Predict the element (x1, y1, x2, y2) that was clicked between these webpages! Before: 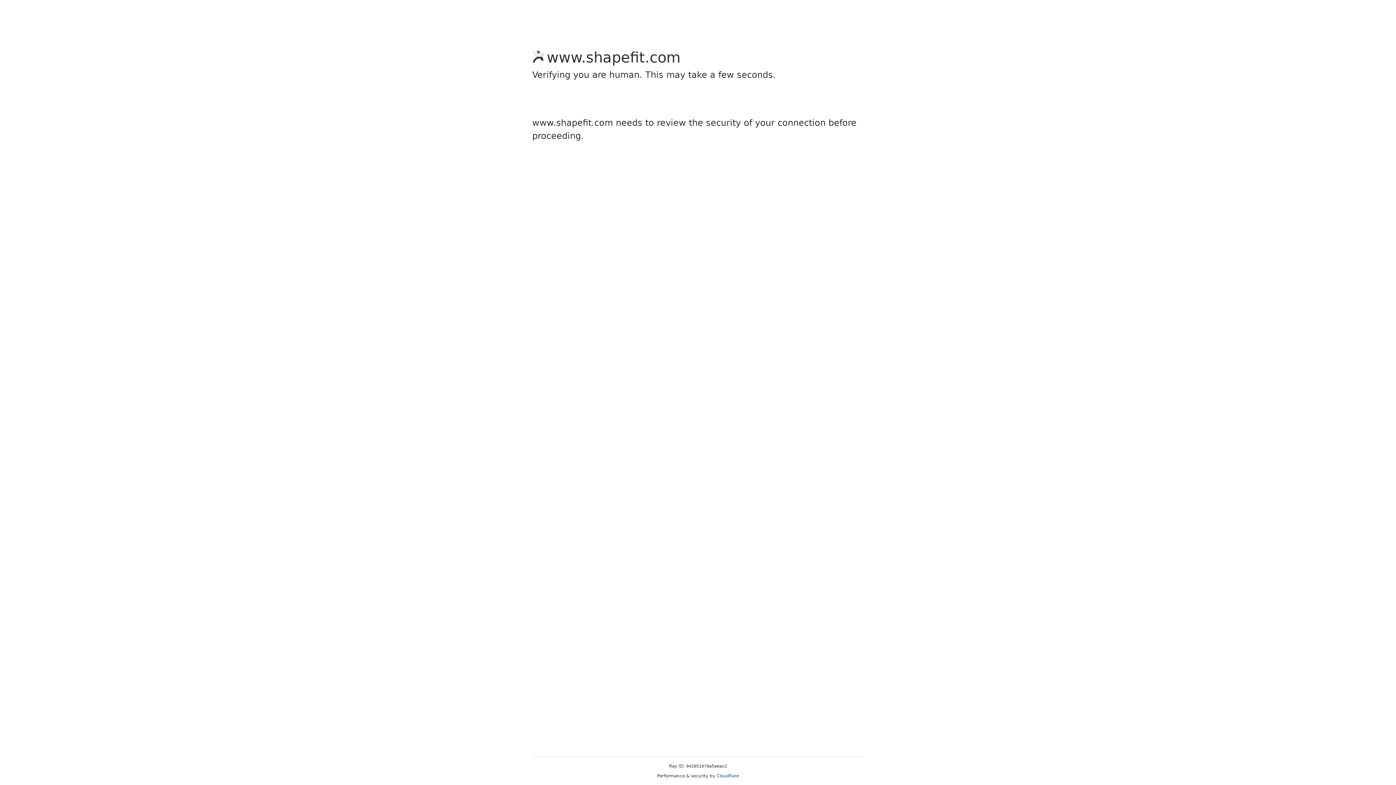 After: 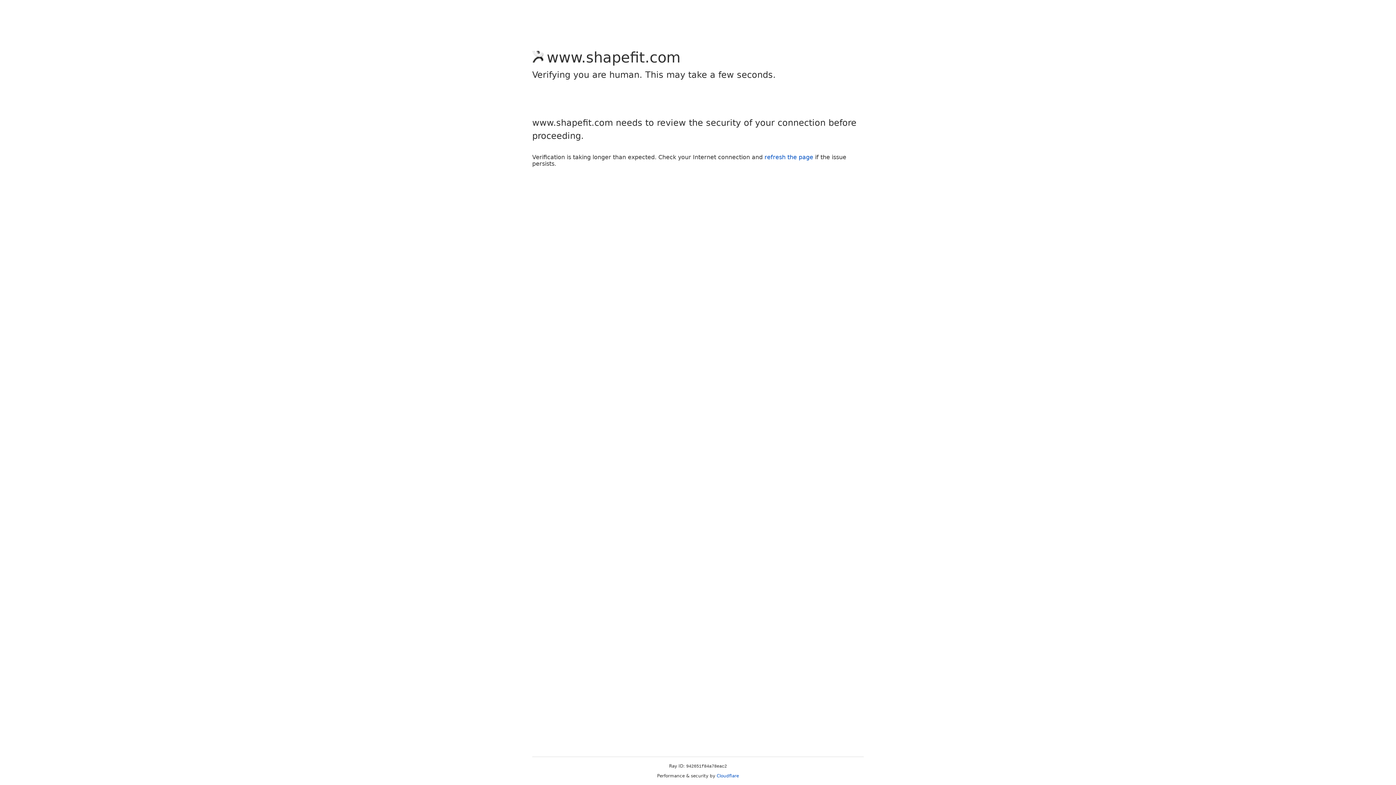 Action: bbox: (716, 773, 739, 778) label: Cloudflare